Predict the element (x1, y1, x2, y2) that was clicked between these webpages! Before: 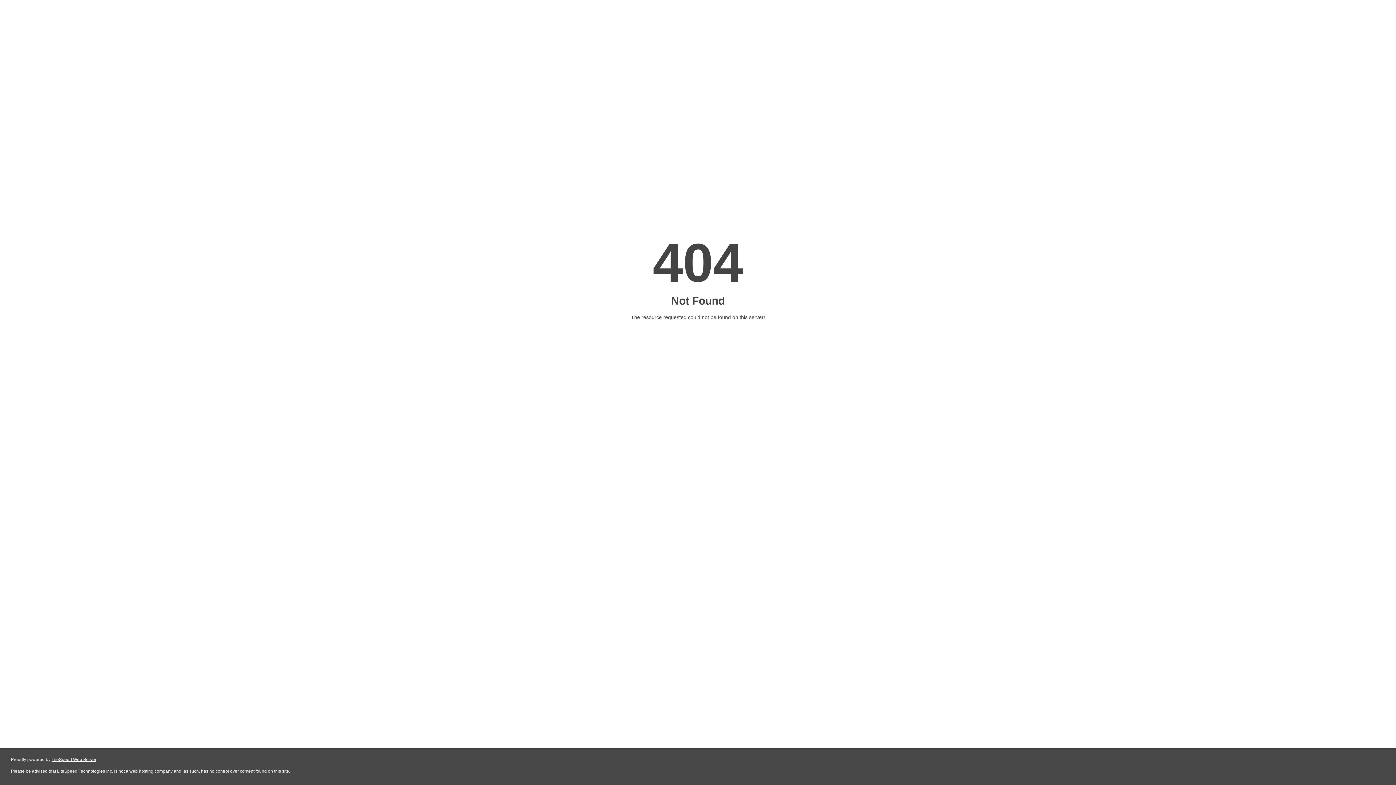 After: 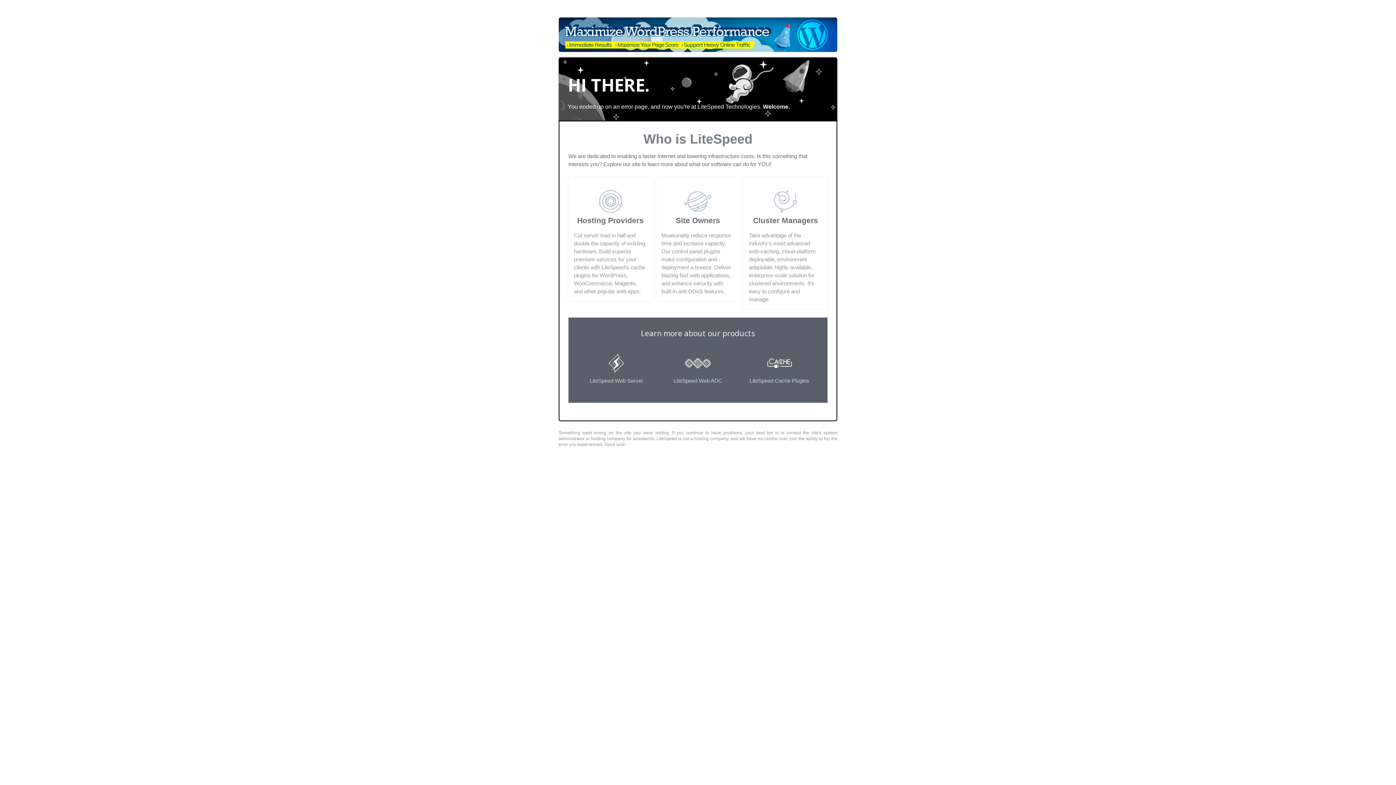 Action: bbox: (51, 757, 96, 762) label: LiteSpeed Web Server